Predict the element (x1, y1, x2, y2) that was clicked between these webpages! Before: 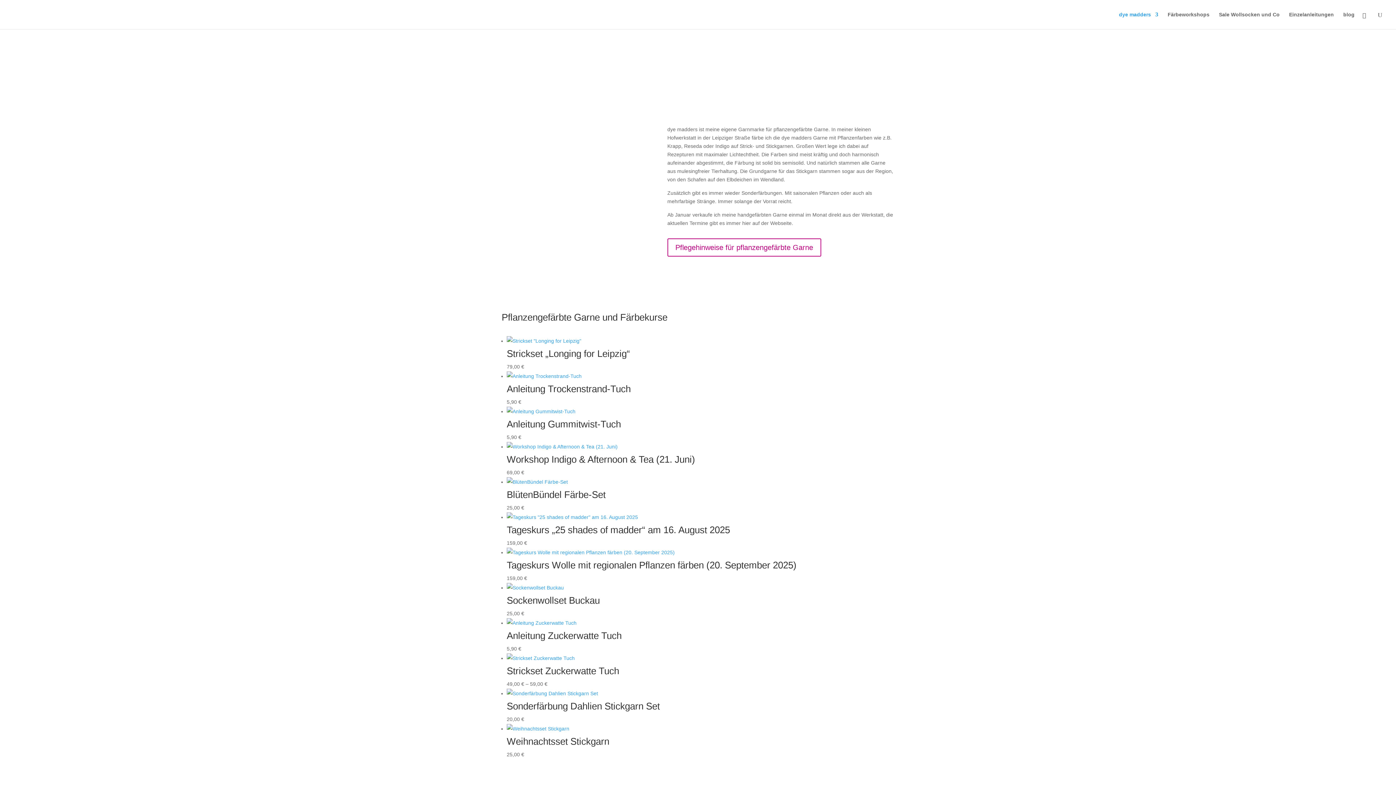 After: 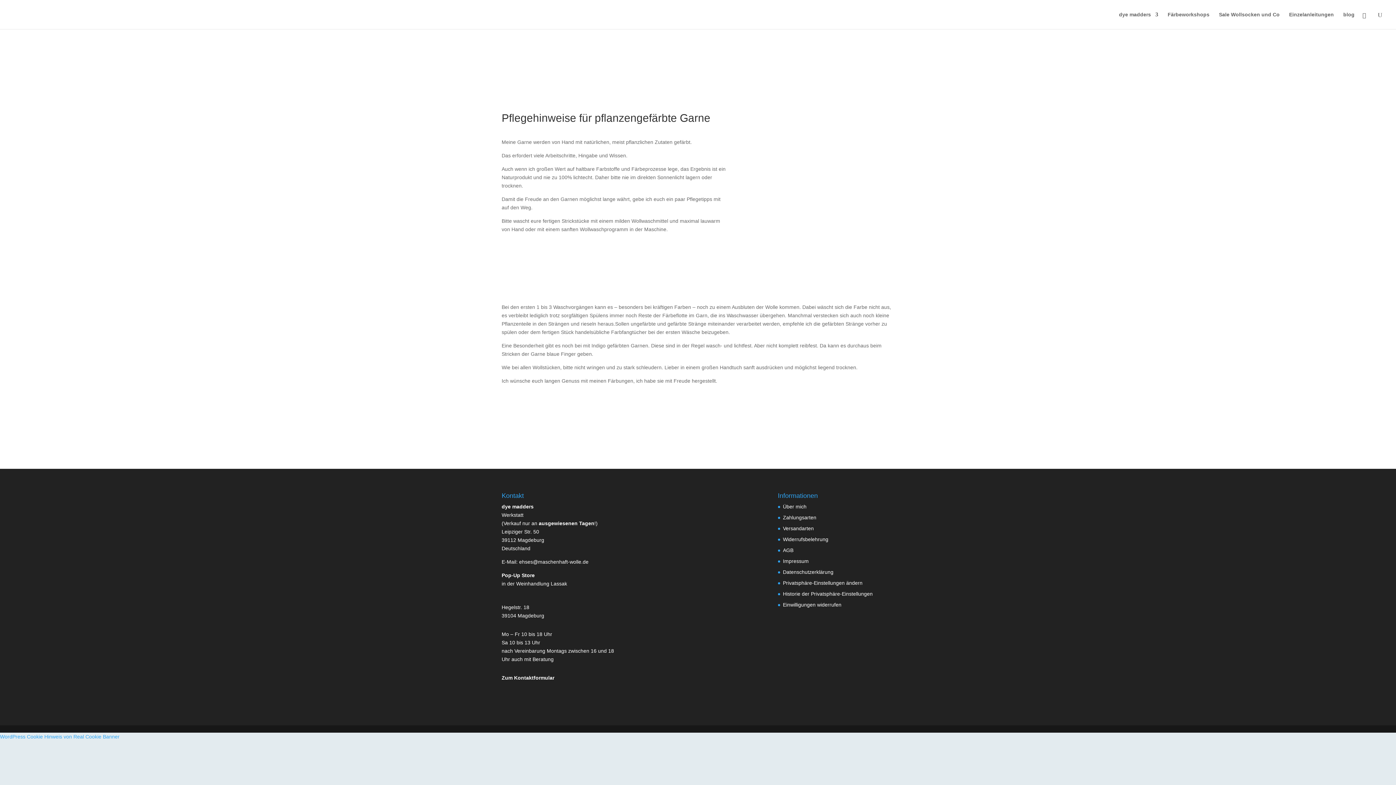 Action: label: Pflegehinweise für pflanzengefärbte Garne bbox: (667, 238, 821, 256)